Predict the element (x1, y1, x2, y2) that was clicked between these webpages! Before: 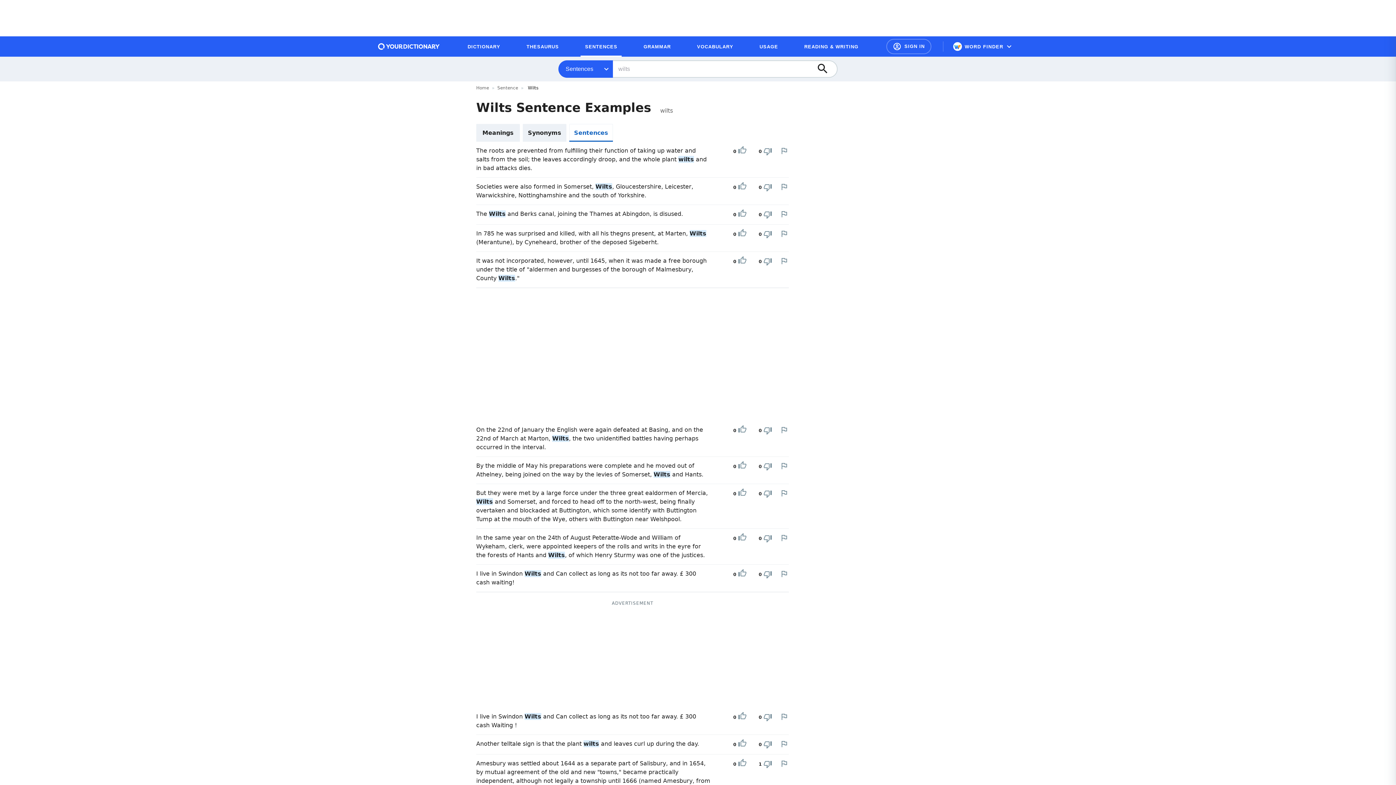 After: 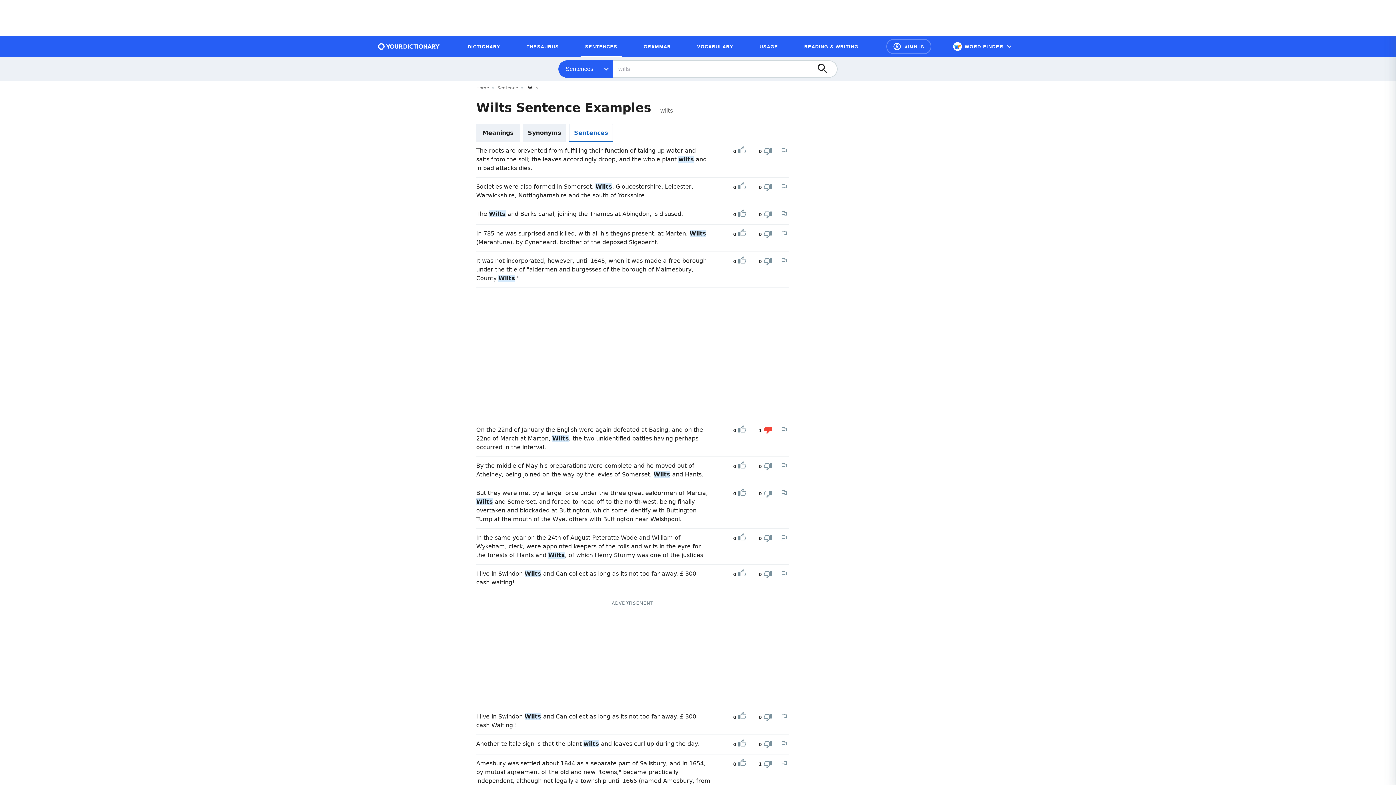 Action: bbox: (763, 425, 772, 435) label: Downvote